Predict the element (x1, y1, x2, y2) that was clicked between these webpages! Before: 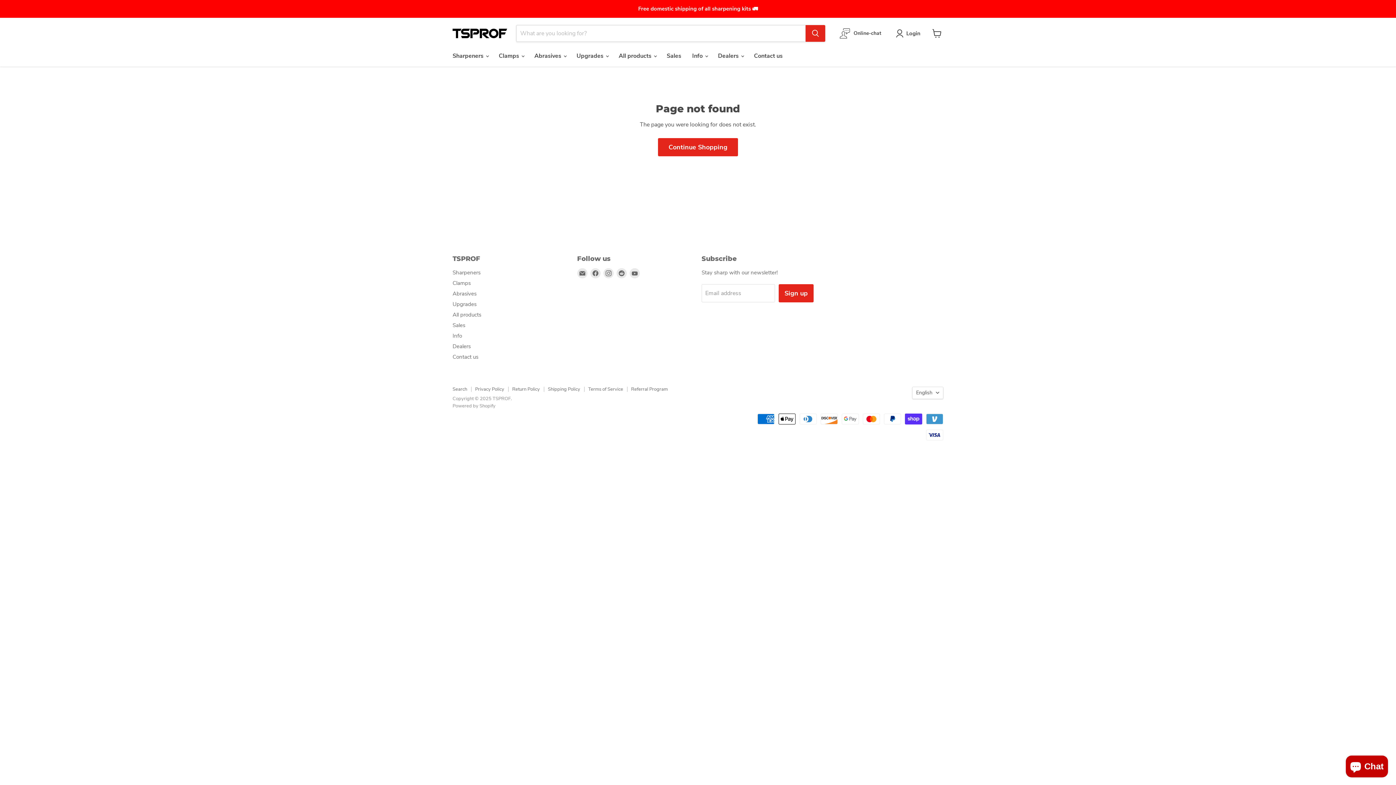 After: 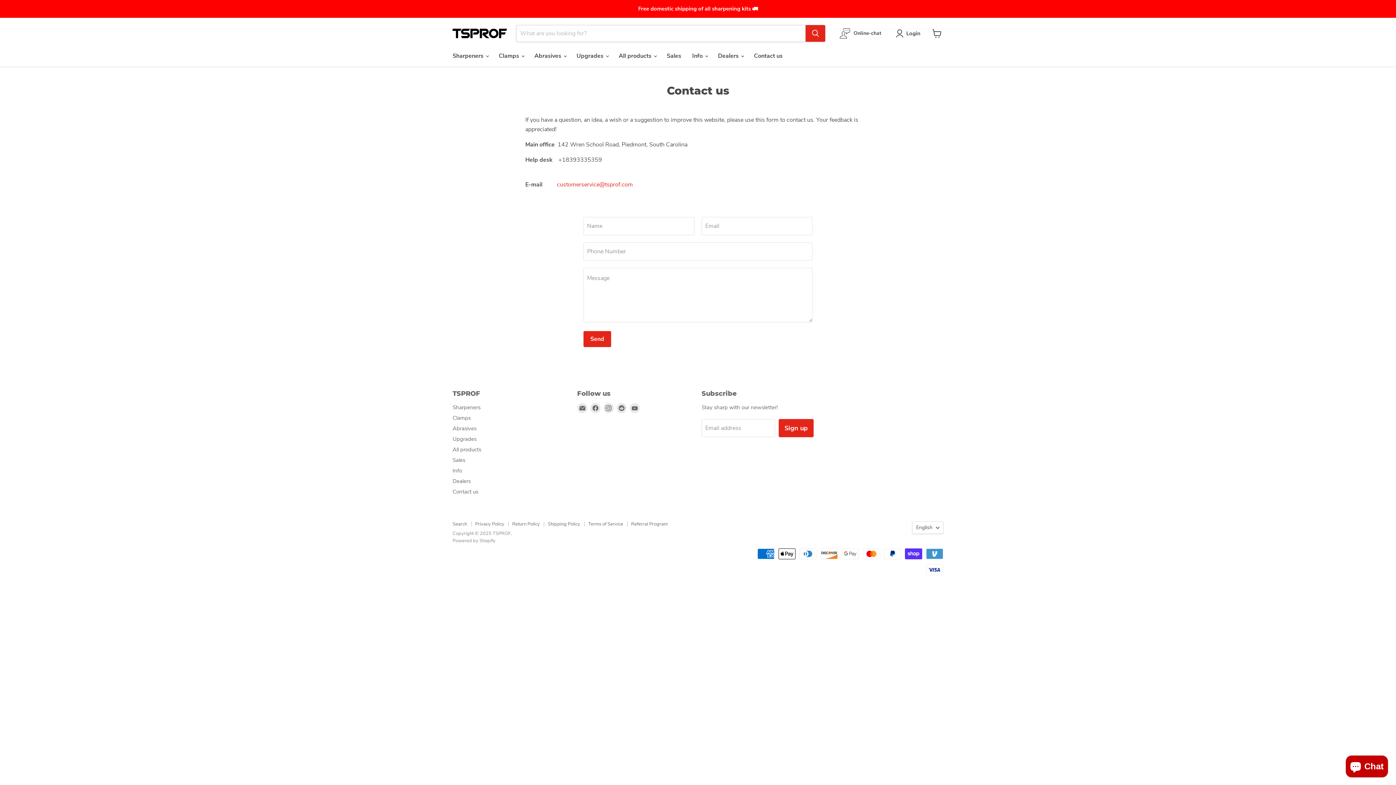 Action: label: Contact us bbox: (452, 353, 478, 360)